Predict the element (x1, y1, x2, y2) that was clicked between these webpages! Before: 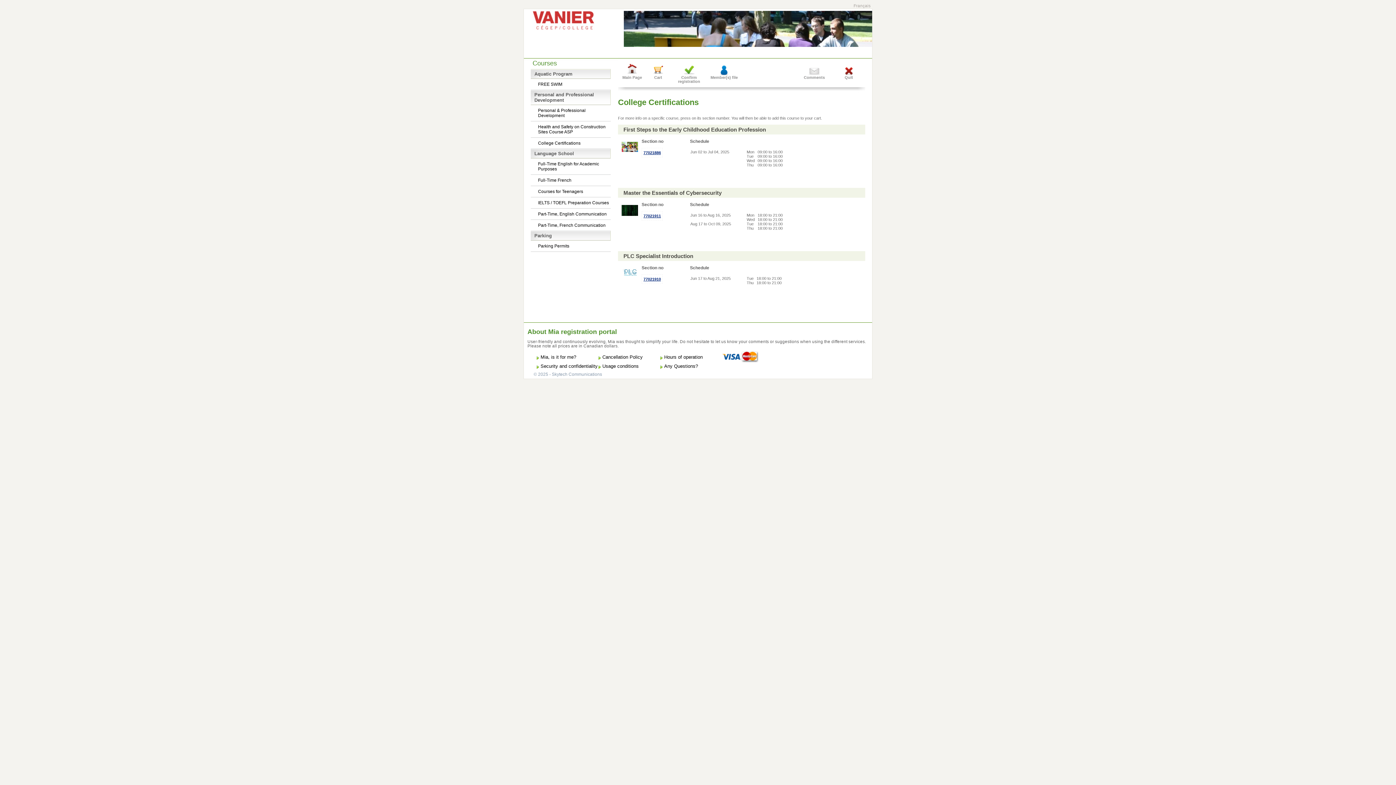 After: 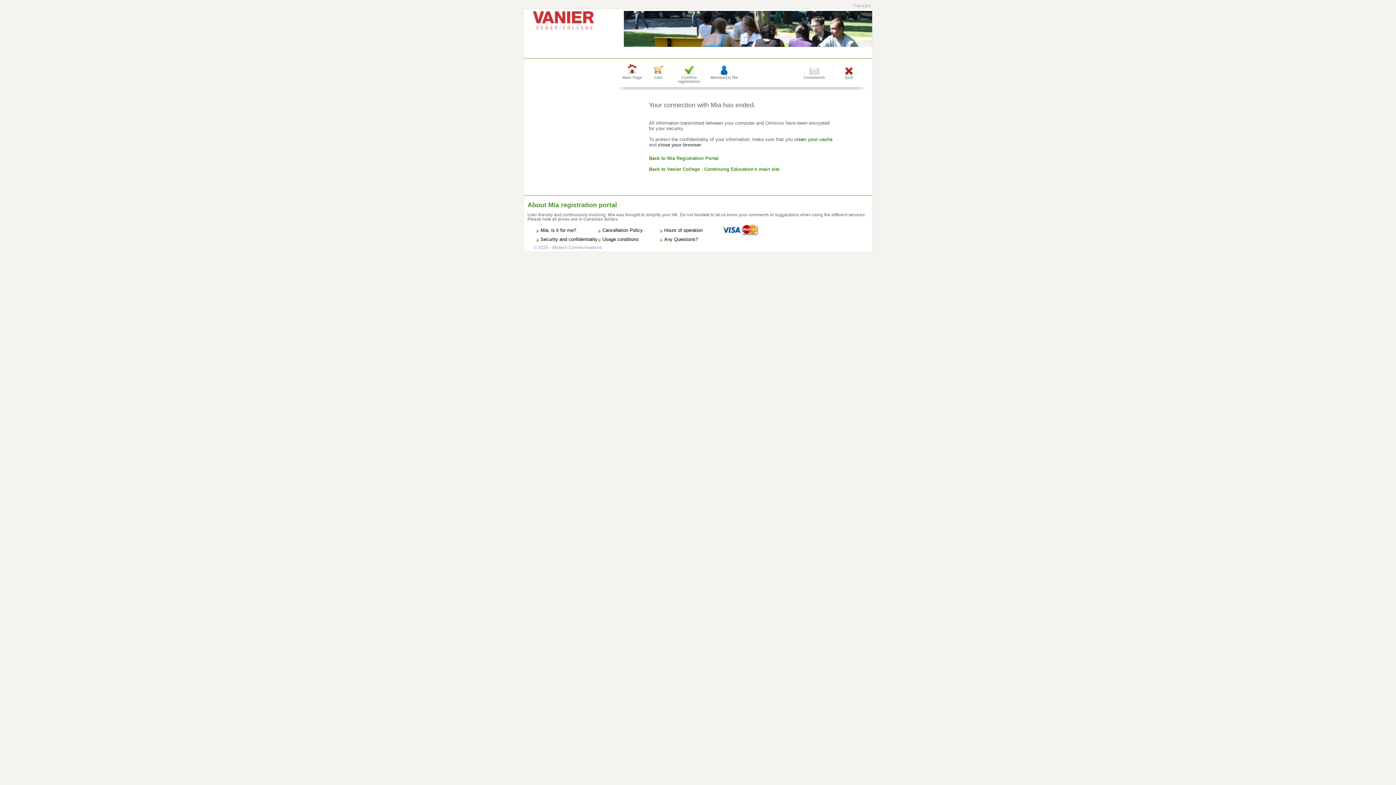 Action: bbox: (834, 62, 863, 81) label: Quit